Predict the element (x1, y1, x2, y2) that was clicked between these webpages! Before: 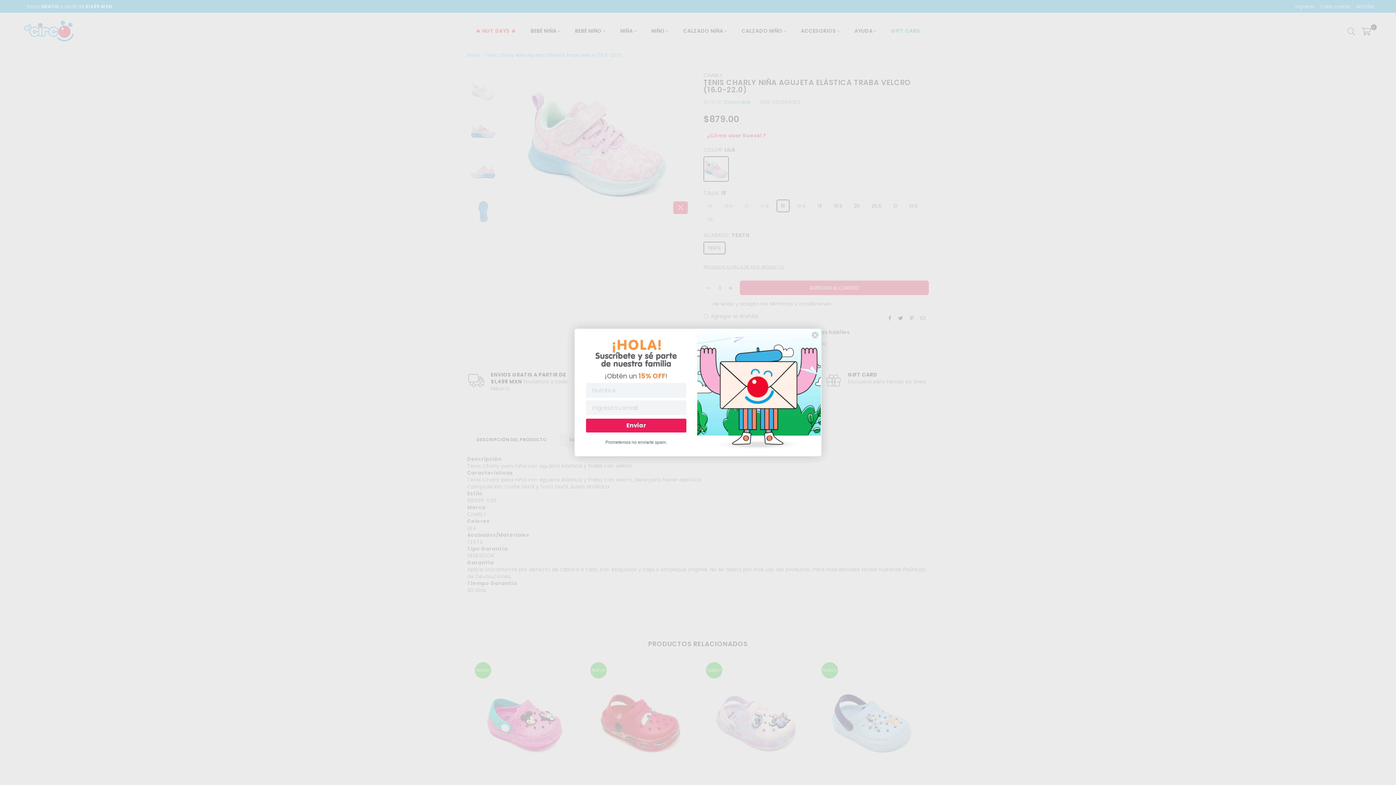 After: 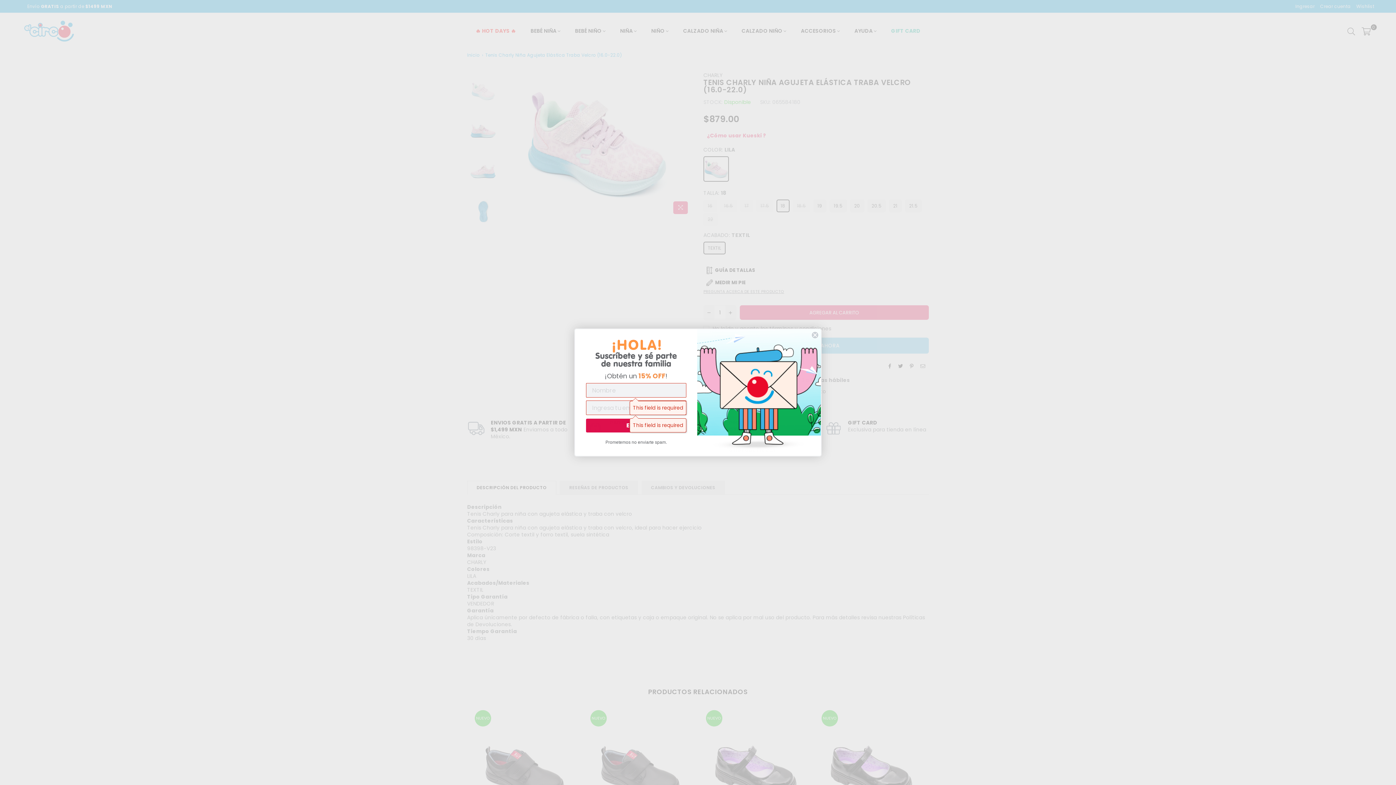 Action: label: Enviar bbox: (586, 419, 686, 432)